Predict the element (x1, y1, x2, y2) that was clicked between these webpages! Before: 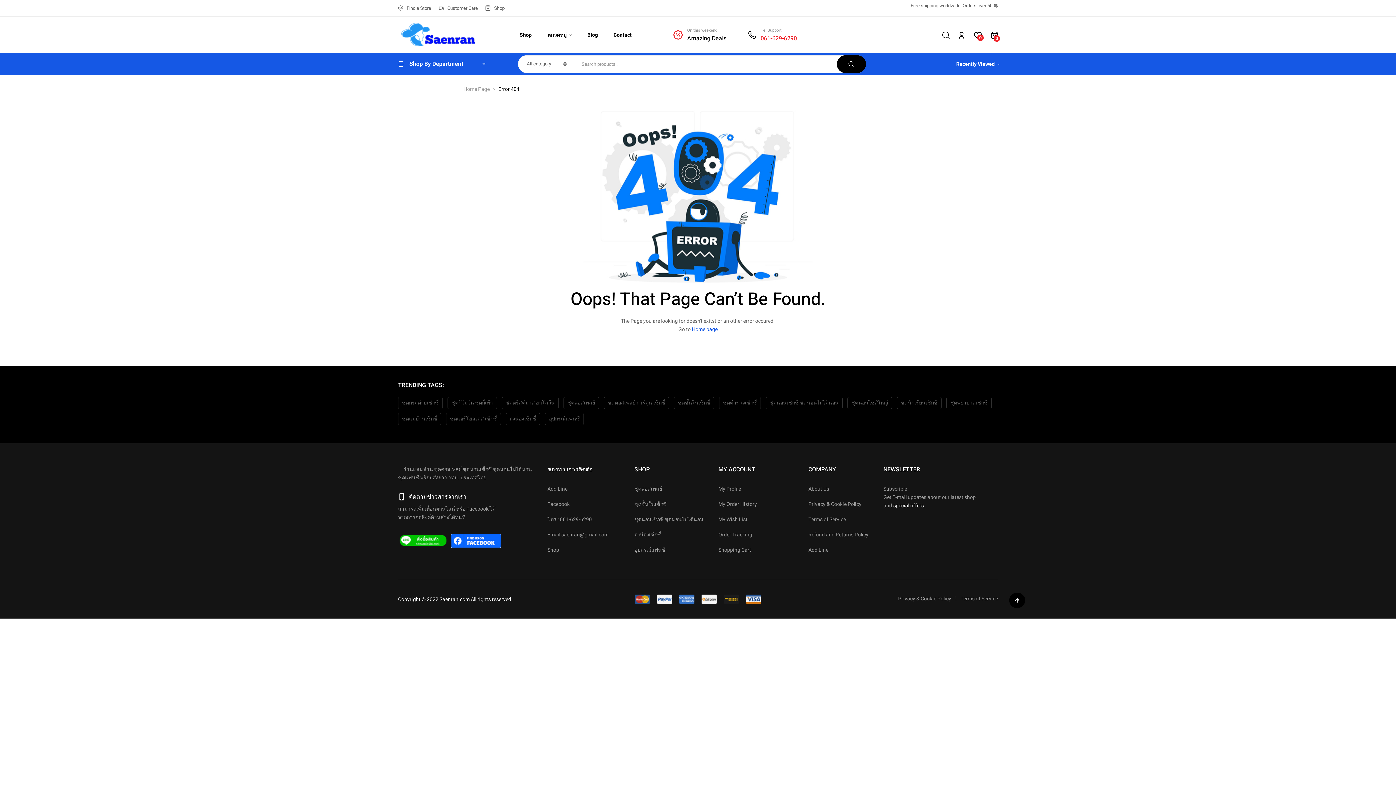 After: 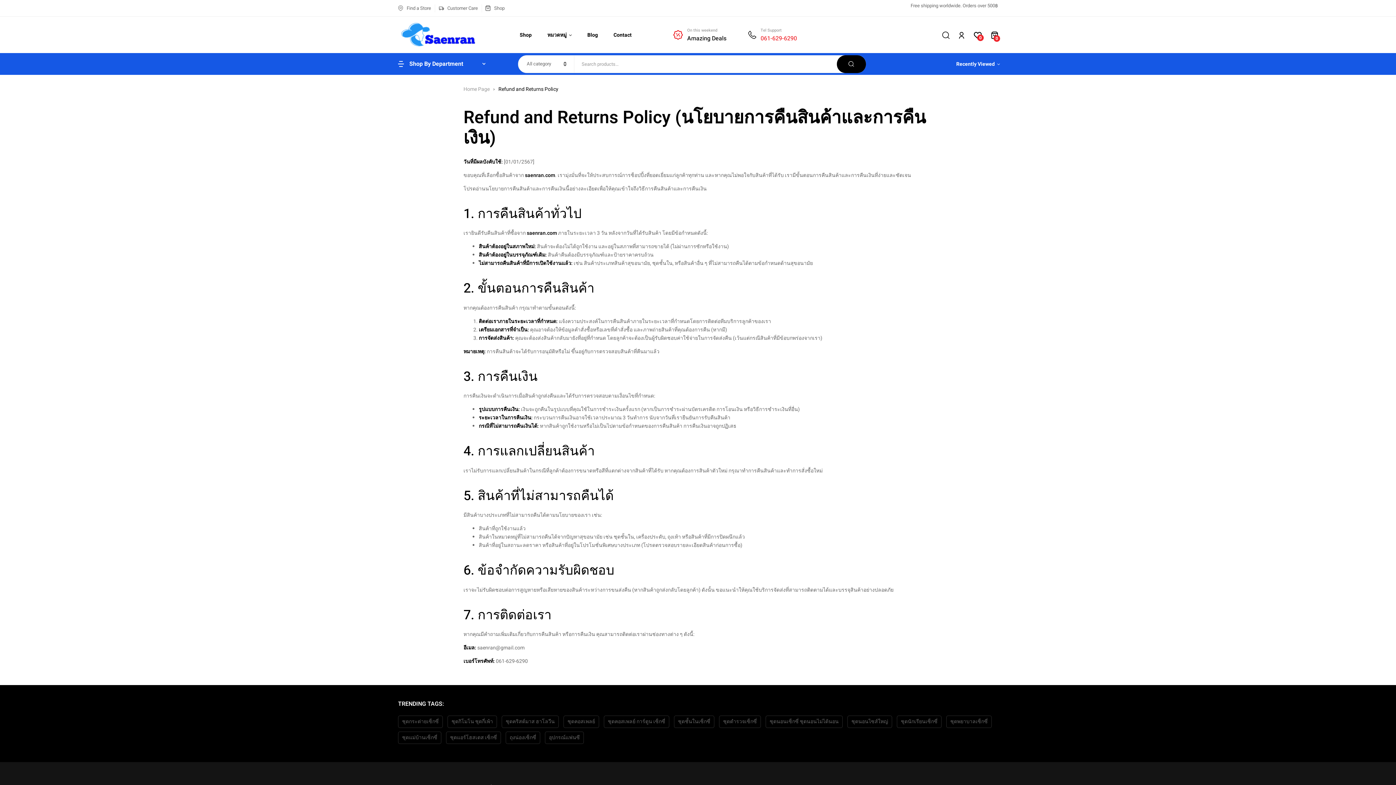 Action: label: Refund and Returns Policy bbox: (808, 530, 878, 539)